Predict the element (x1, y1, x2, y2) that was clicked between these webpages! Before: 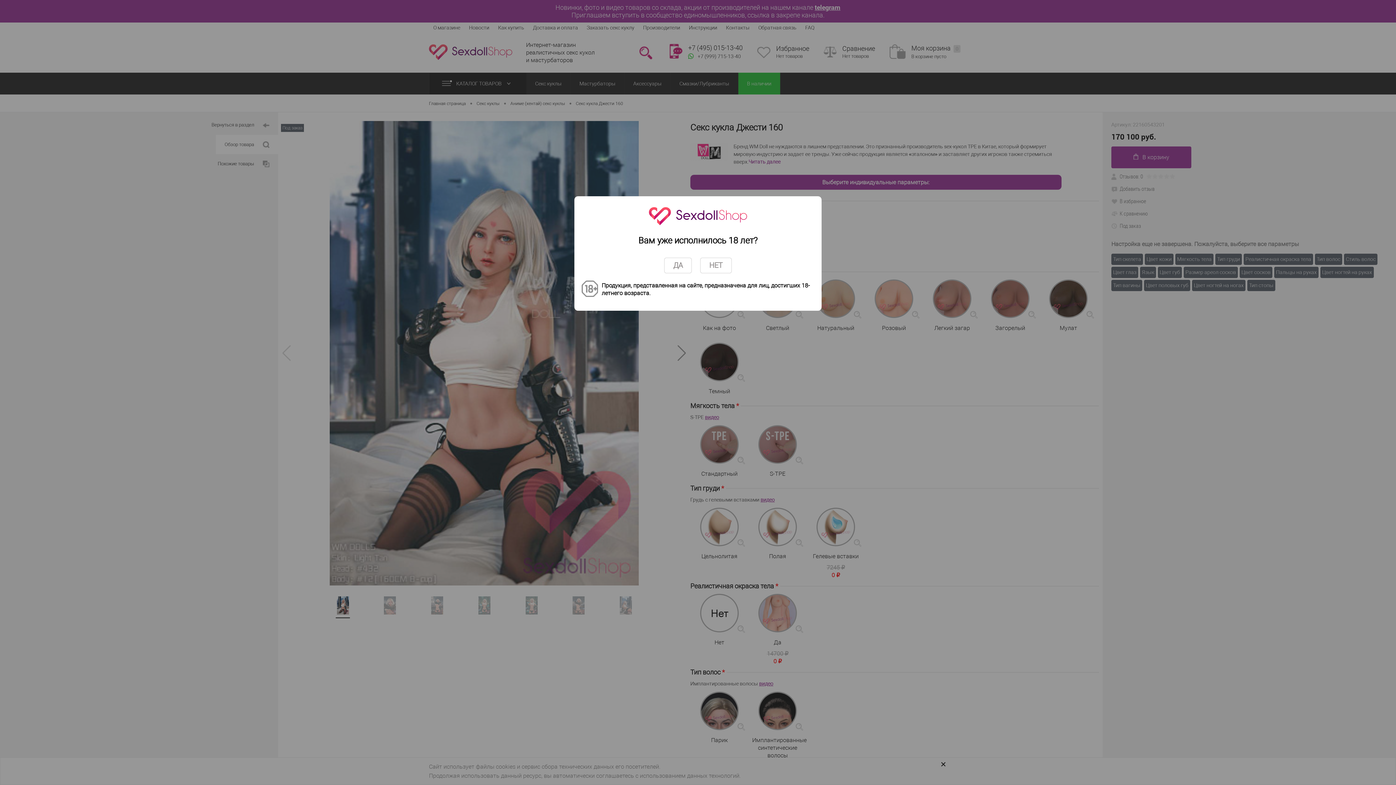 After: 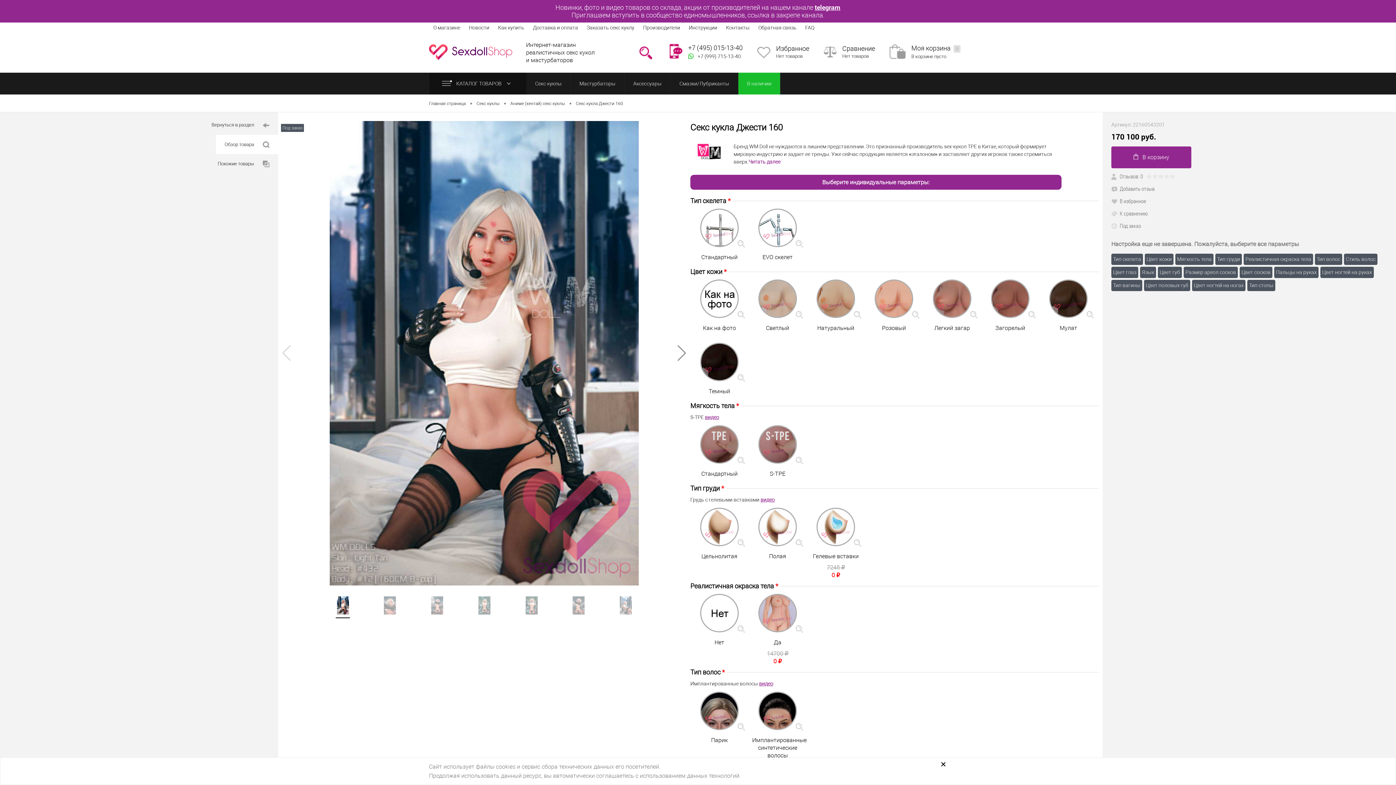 Action: bbox: (664, 257, 692, 273) label: ДА